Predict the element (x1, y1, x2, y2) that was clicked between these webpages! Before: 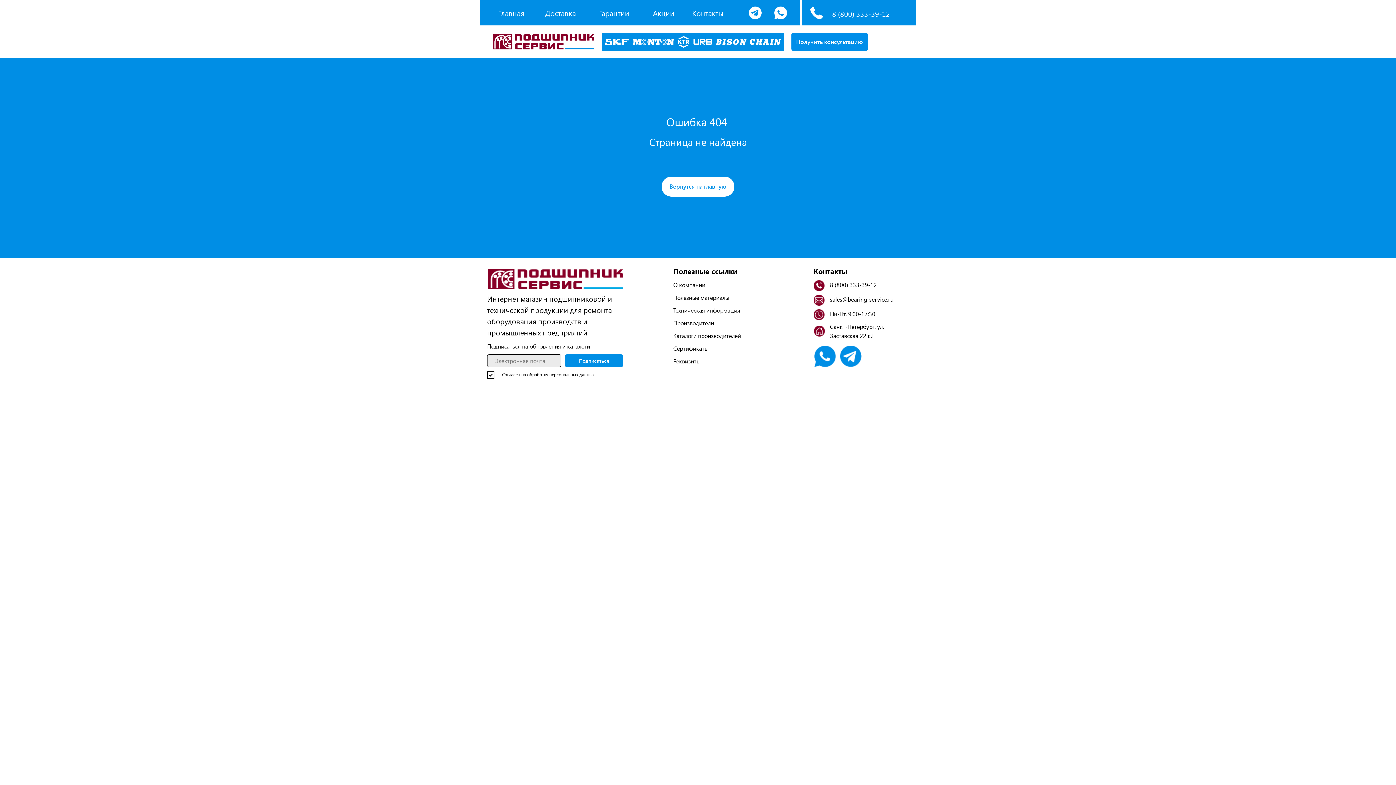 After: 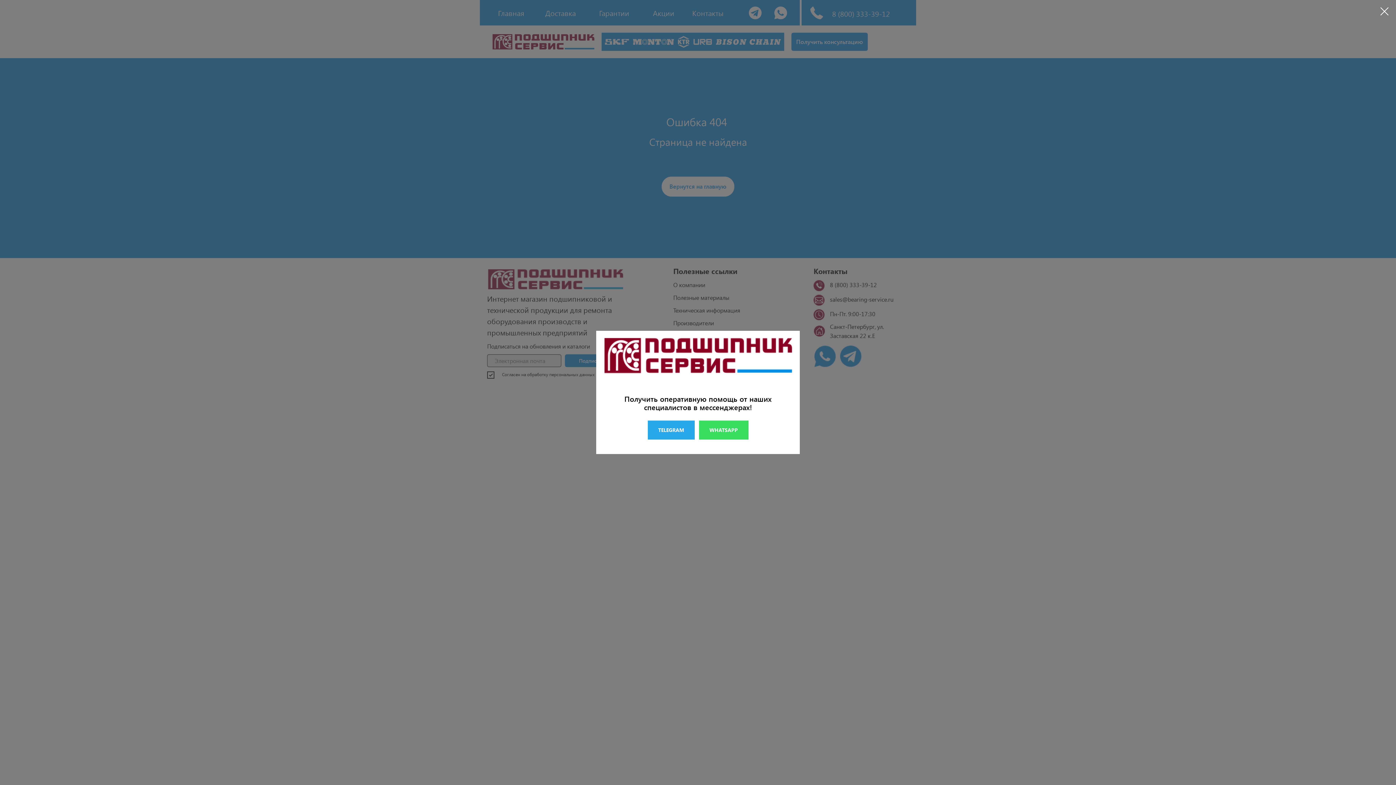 Action: bbox: (813, 294, 824, 305)